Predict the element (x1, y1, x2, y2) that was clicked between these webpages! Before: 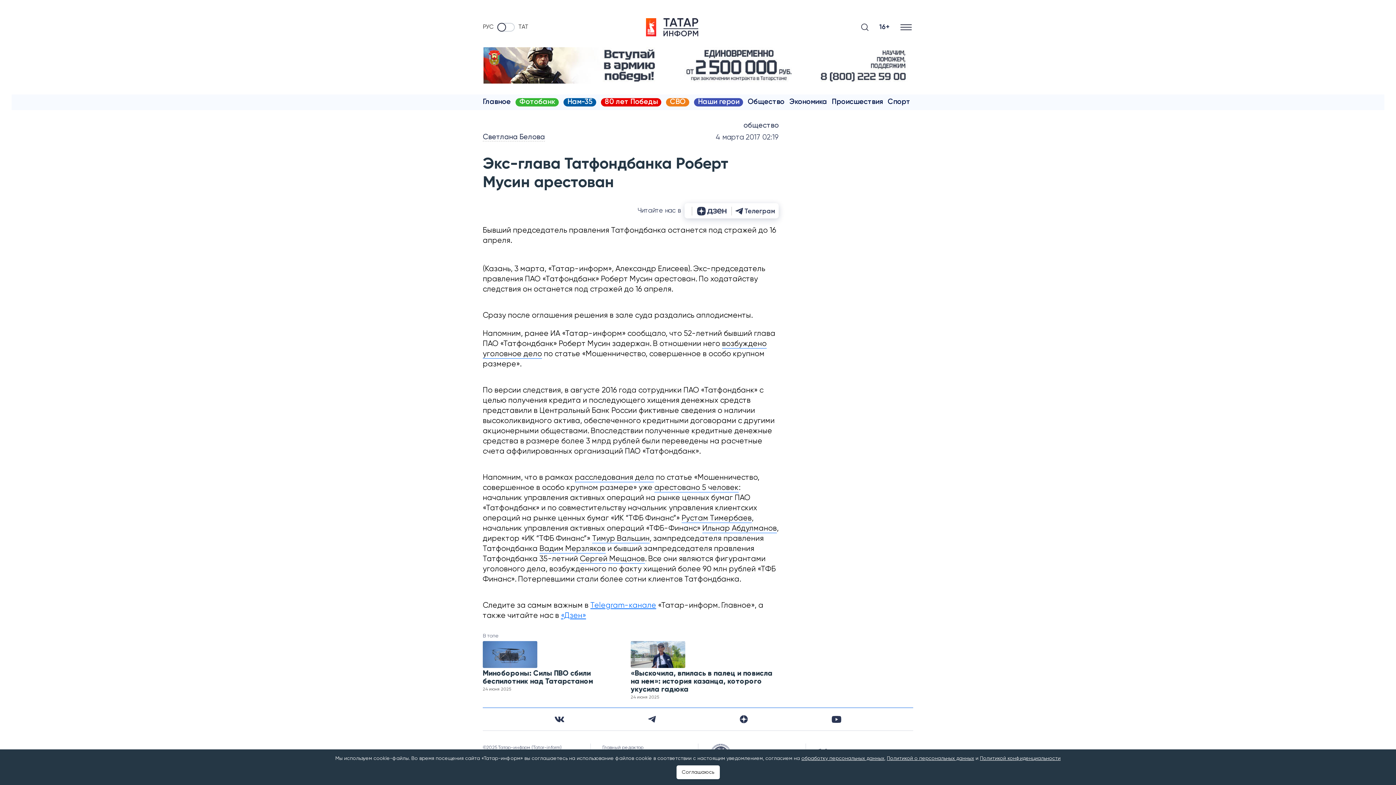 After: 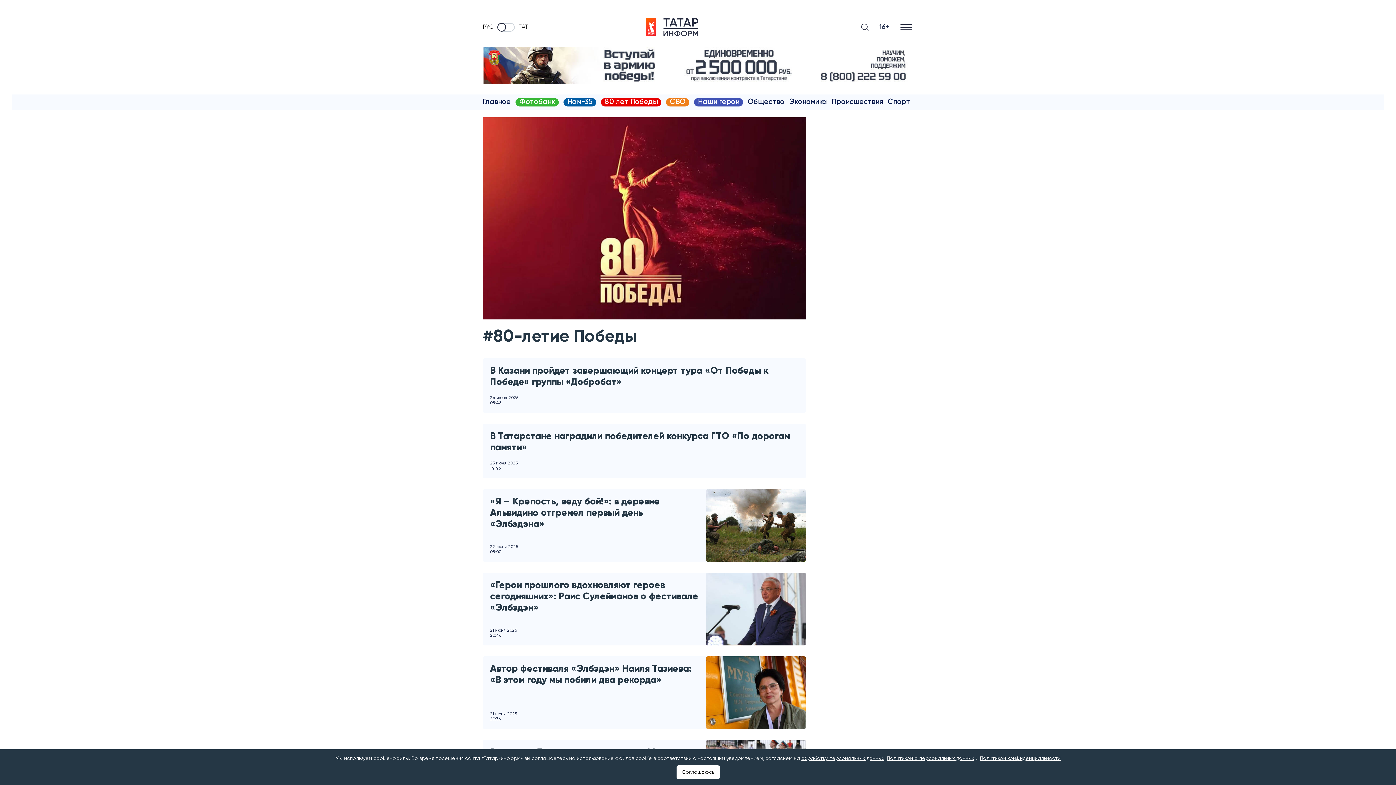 Action: bbox: (601, 98, 661, 106) label: 80 лет Победы